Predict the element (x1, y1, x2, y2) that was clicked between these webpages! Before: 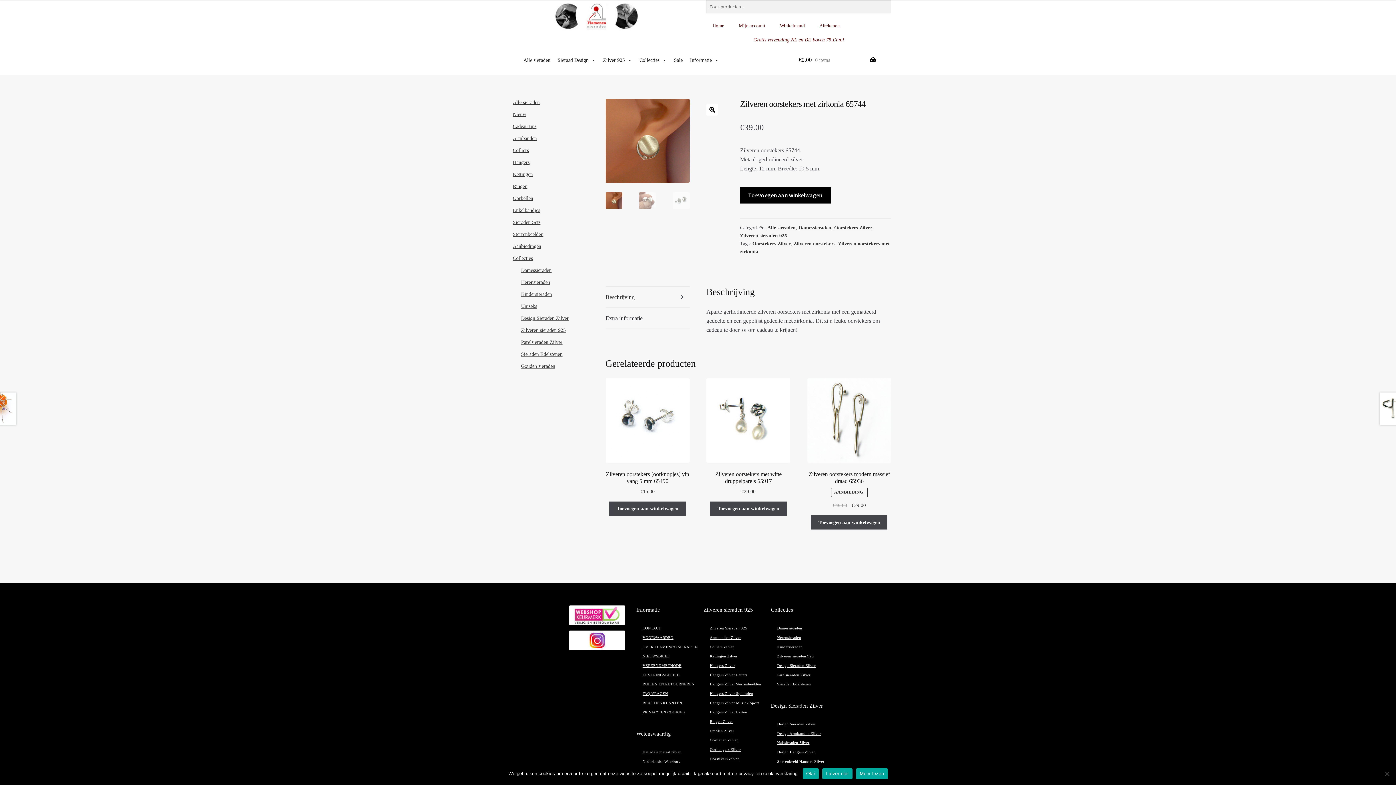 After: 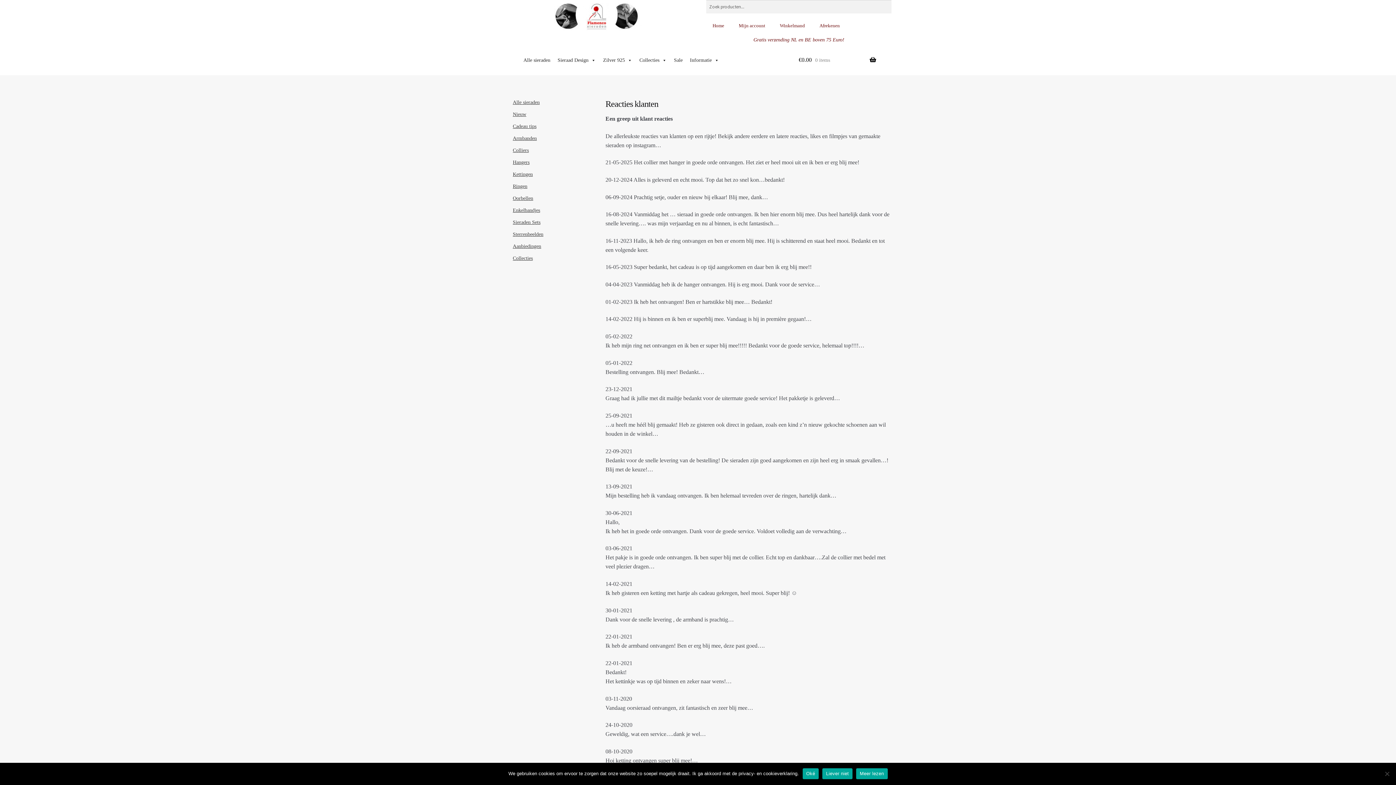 Action: label: REACTIES KLANTEN bbox: (642, 701, 682, 705)